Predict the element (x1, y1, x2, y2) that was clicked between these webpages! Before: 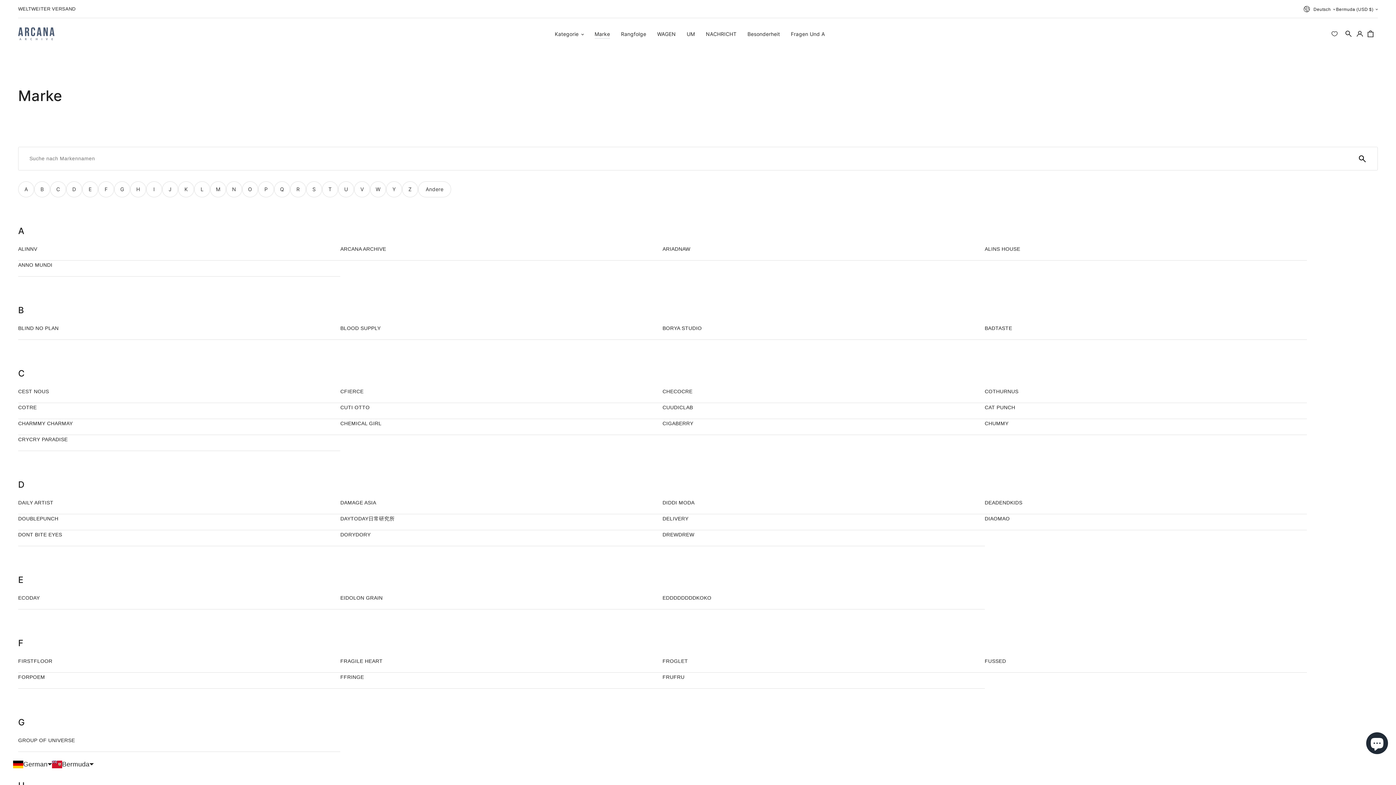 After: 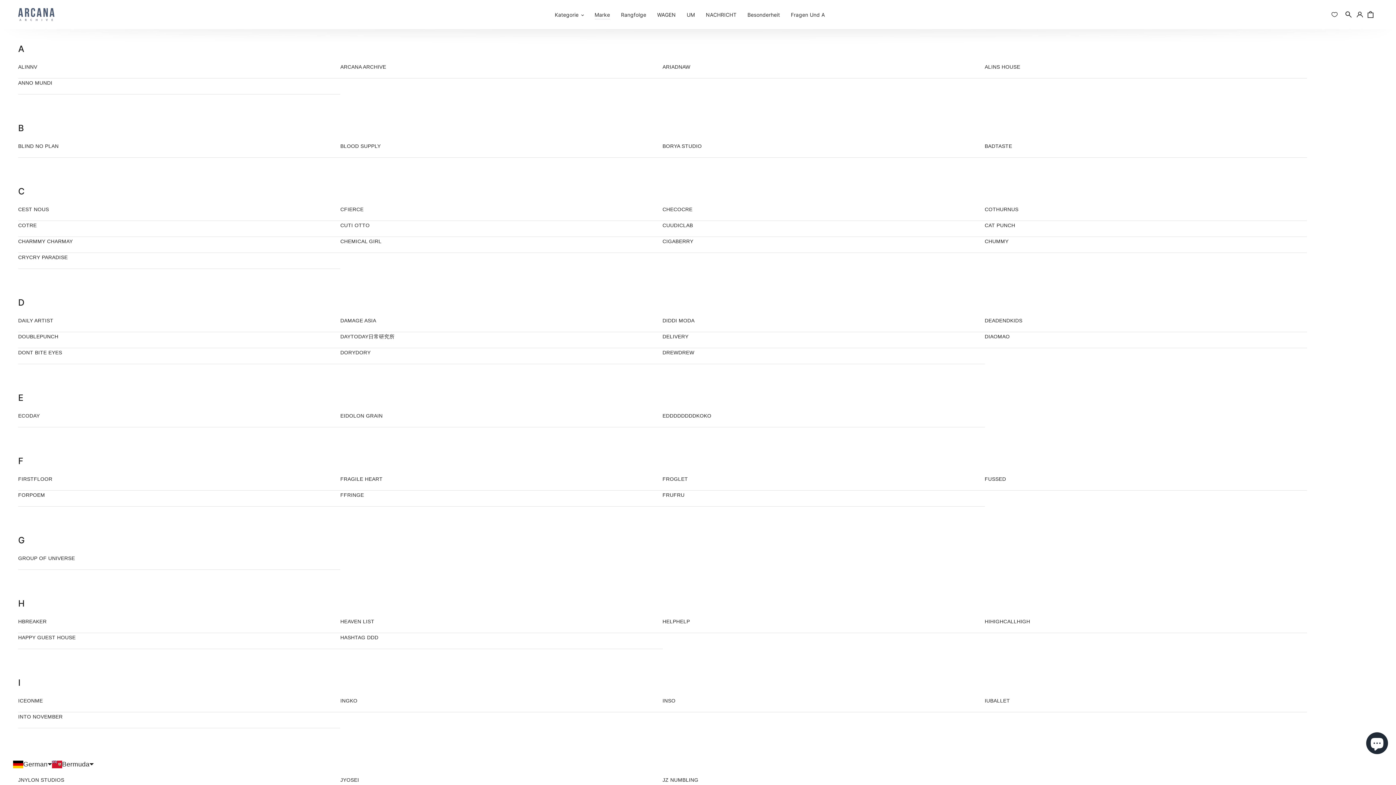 Action: bbox: (18, 181, 34, 197) label: A